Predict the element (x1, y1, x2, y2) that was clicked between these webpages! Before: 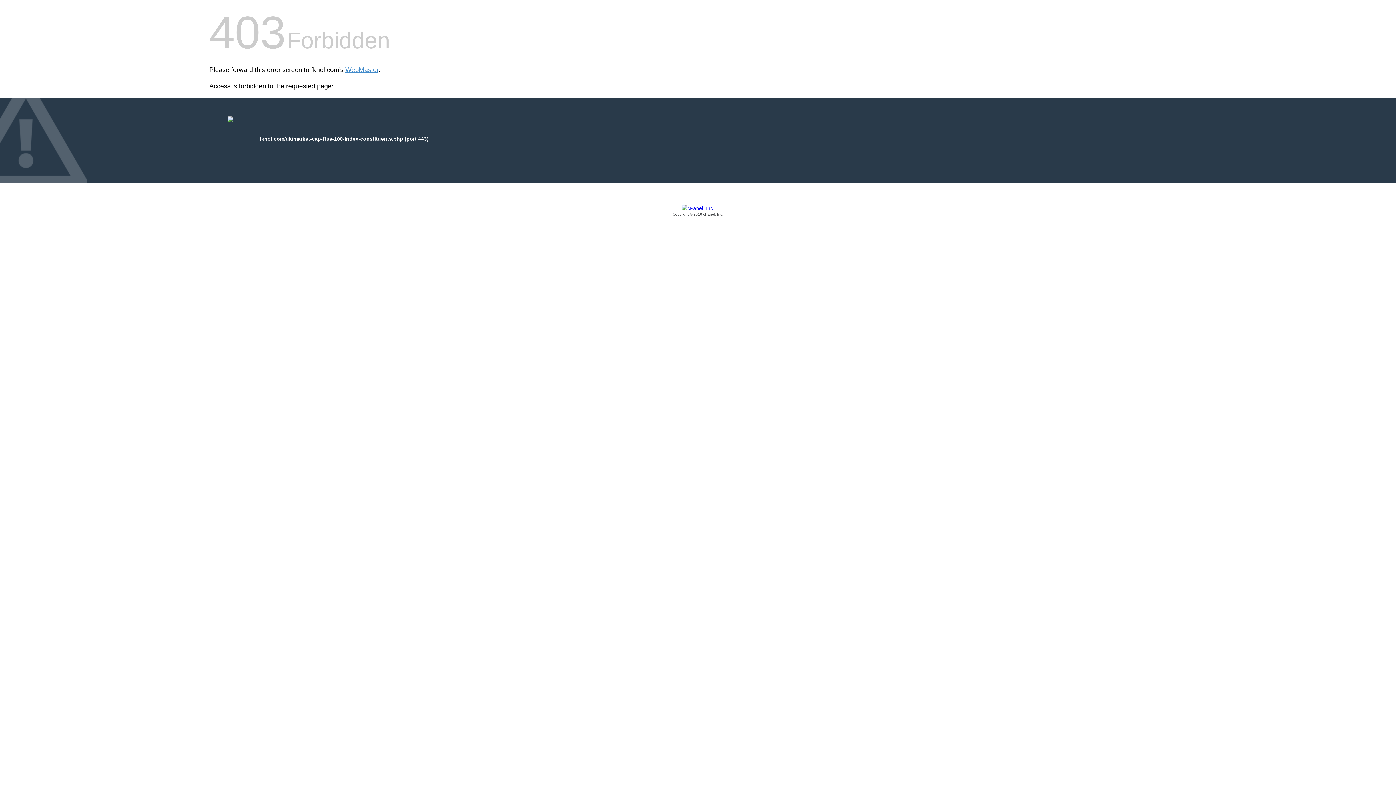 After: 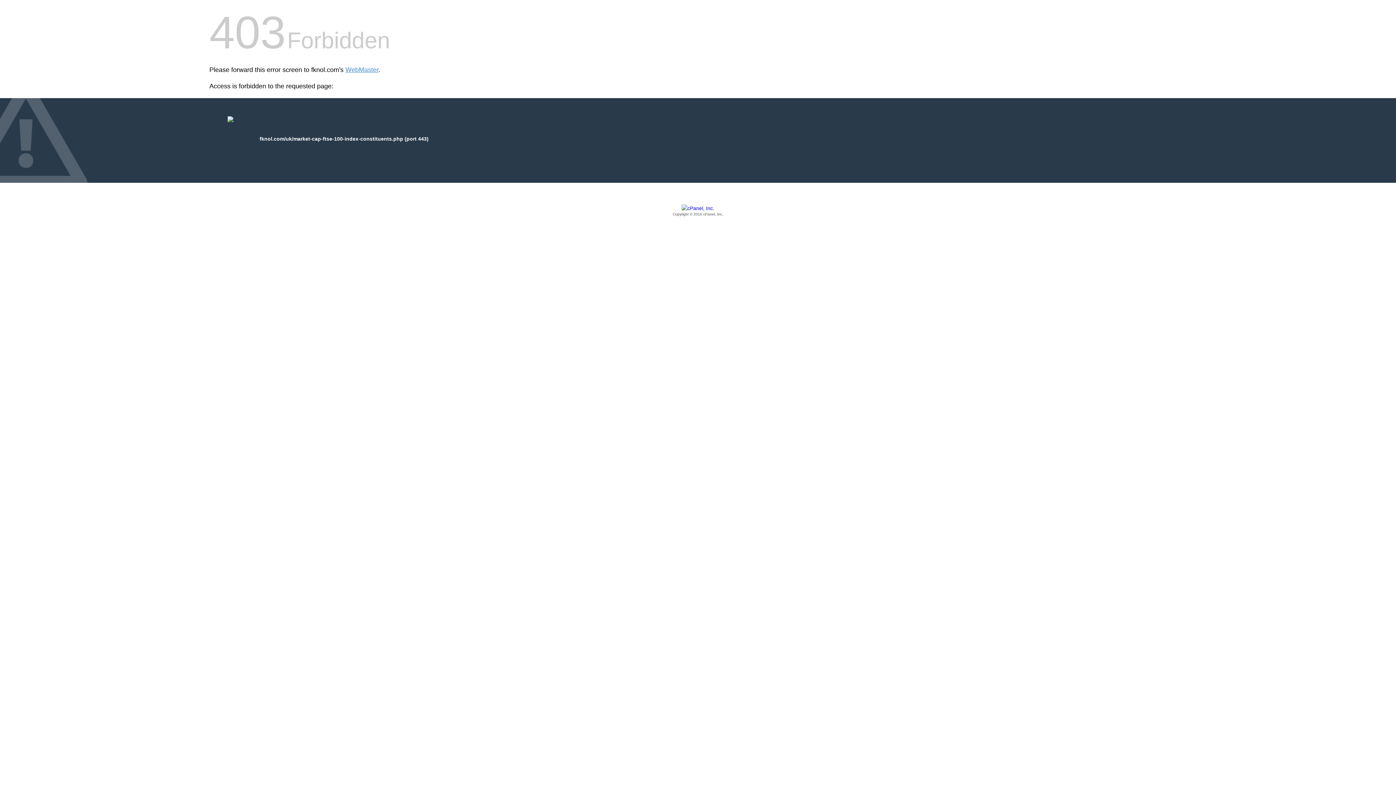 Action: bbox: (209, 205, 1186, 217) label: Copyright © 2016 cPanel, Inc.